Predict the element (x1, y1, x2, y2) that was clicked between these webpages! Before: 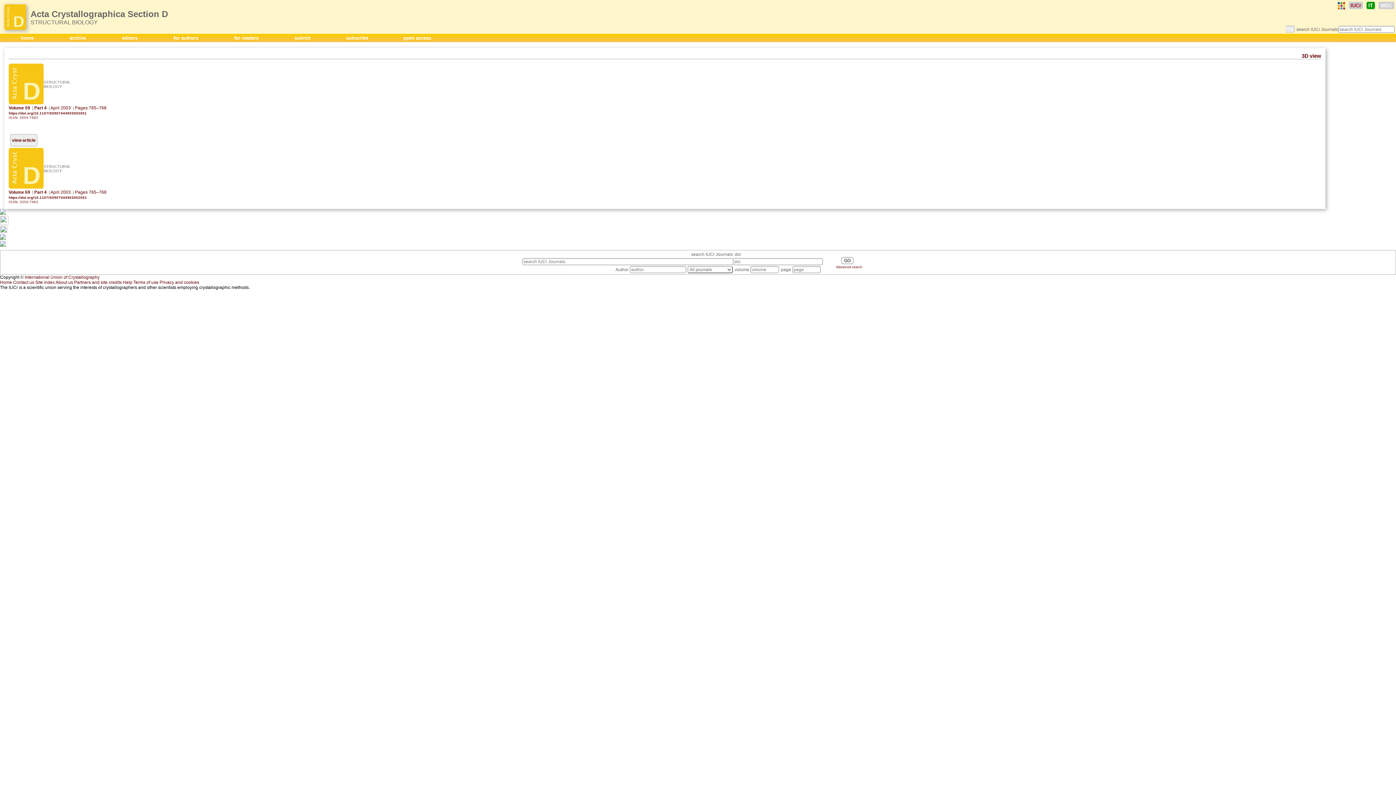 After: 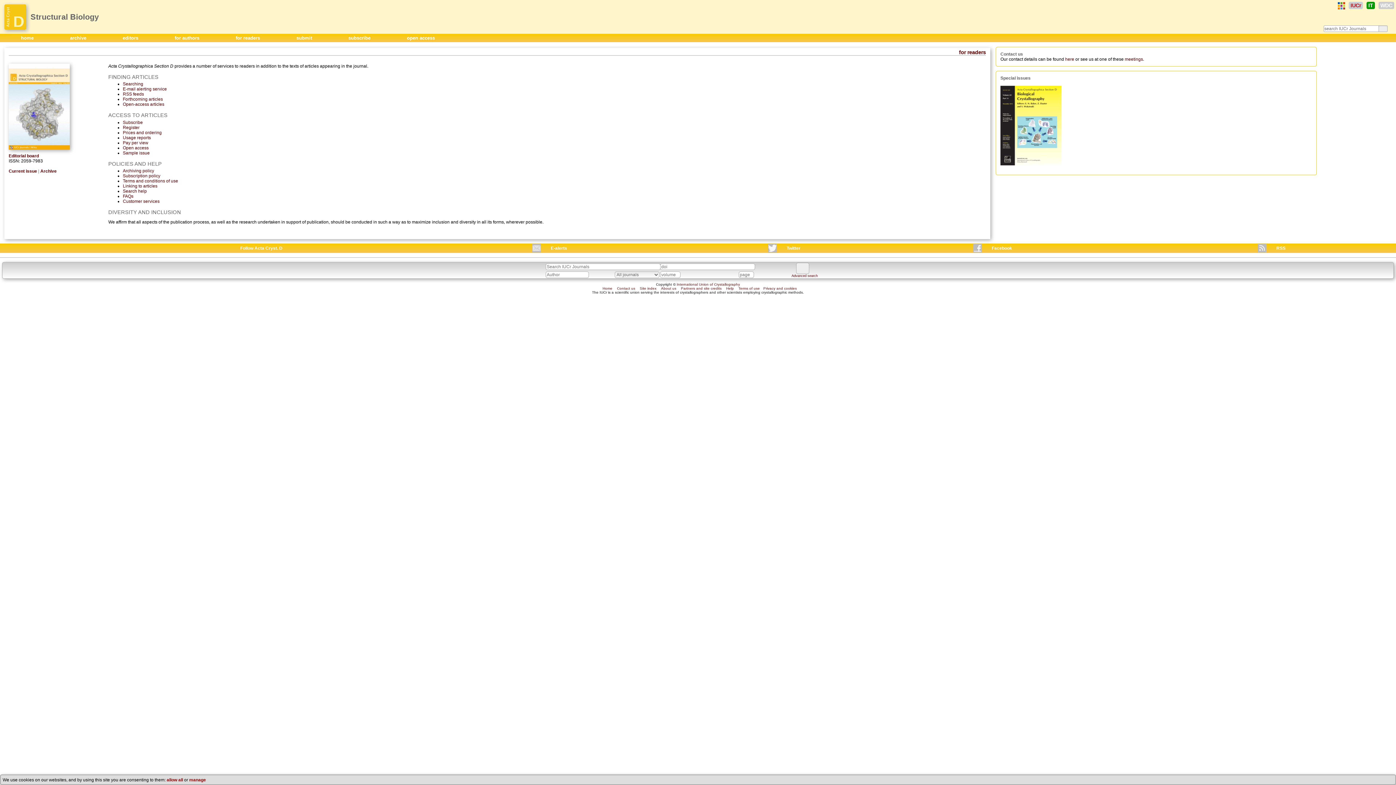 Action: label: for readers bbox: (220, 35, 265, 40)